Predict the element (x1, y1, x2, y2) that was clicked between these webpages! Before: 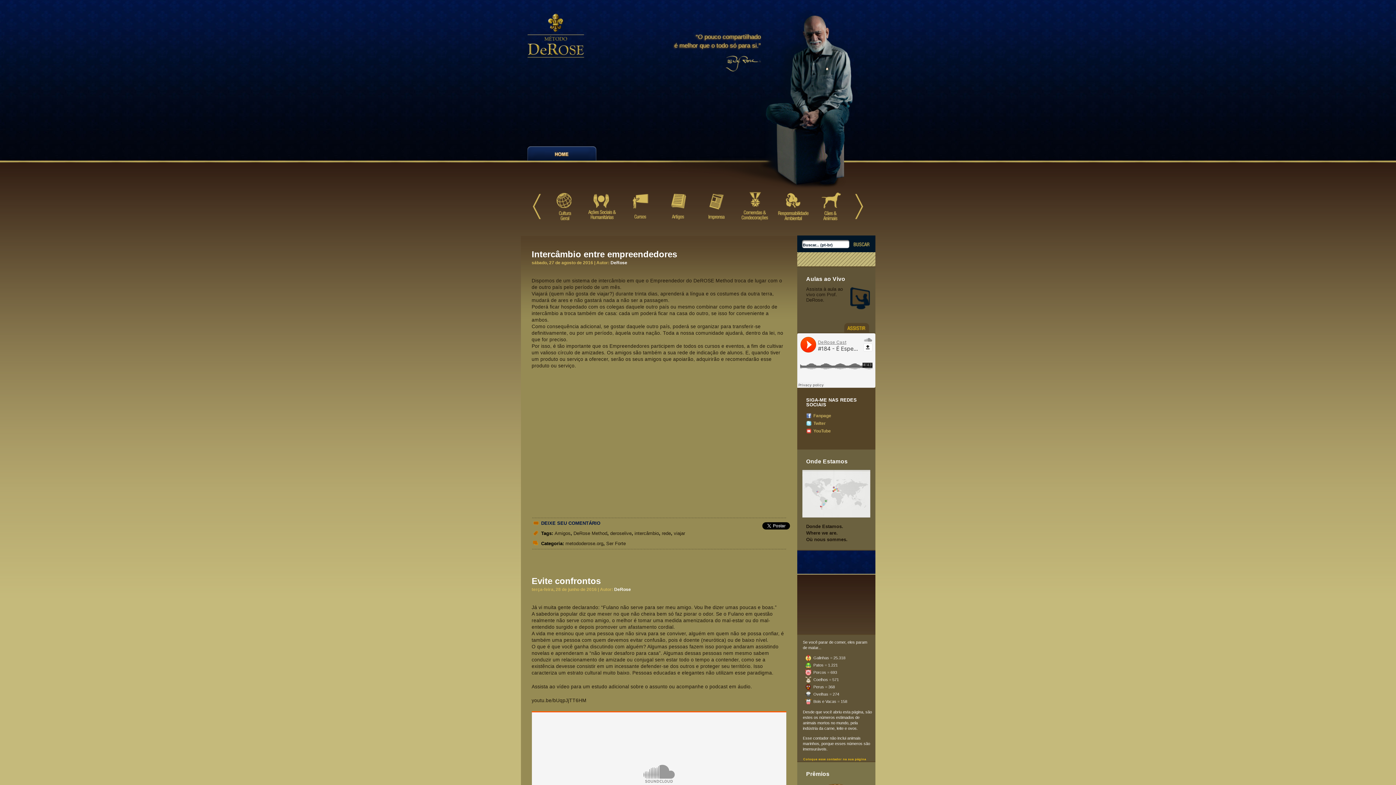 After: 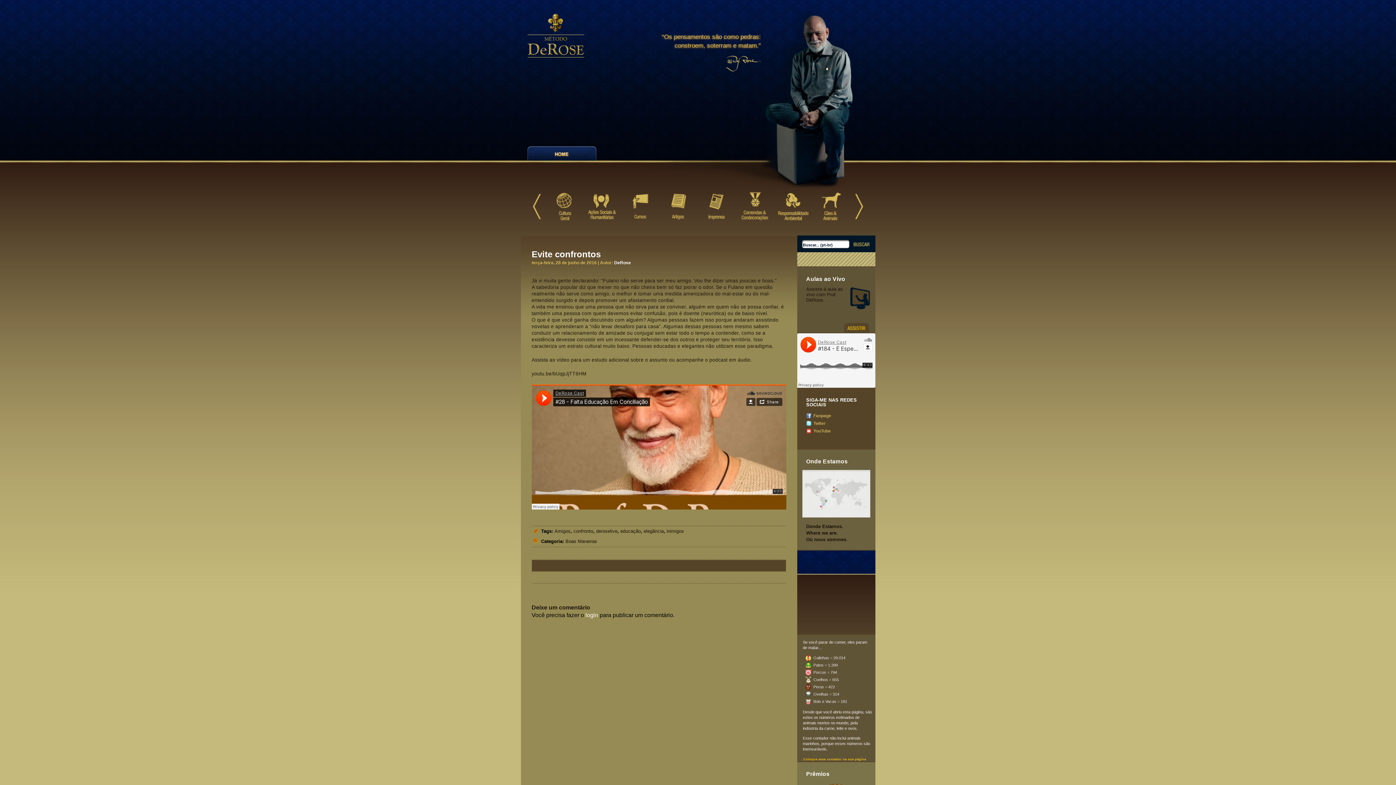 Action: label: Evite confrontos bbox: (531, 569, 600, 586)